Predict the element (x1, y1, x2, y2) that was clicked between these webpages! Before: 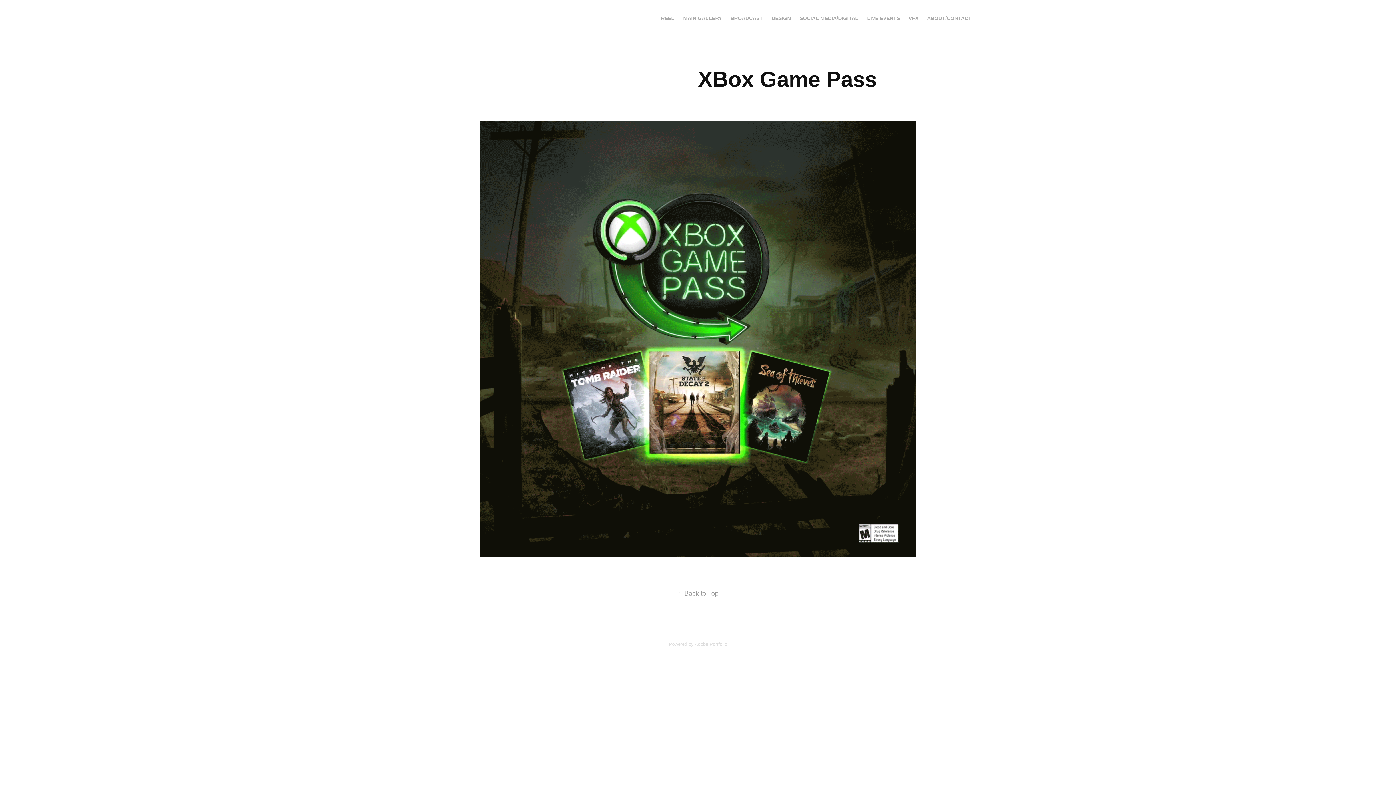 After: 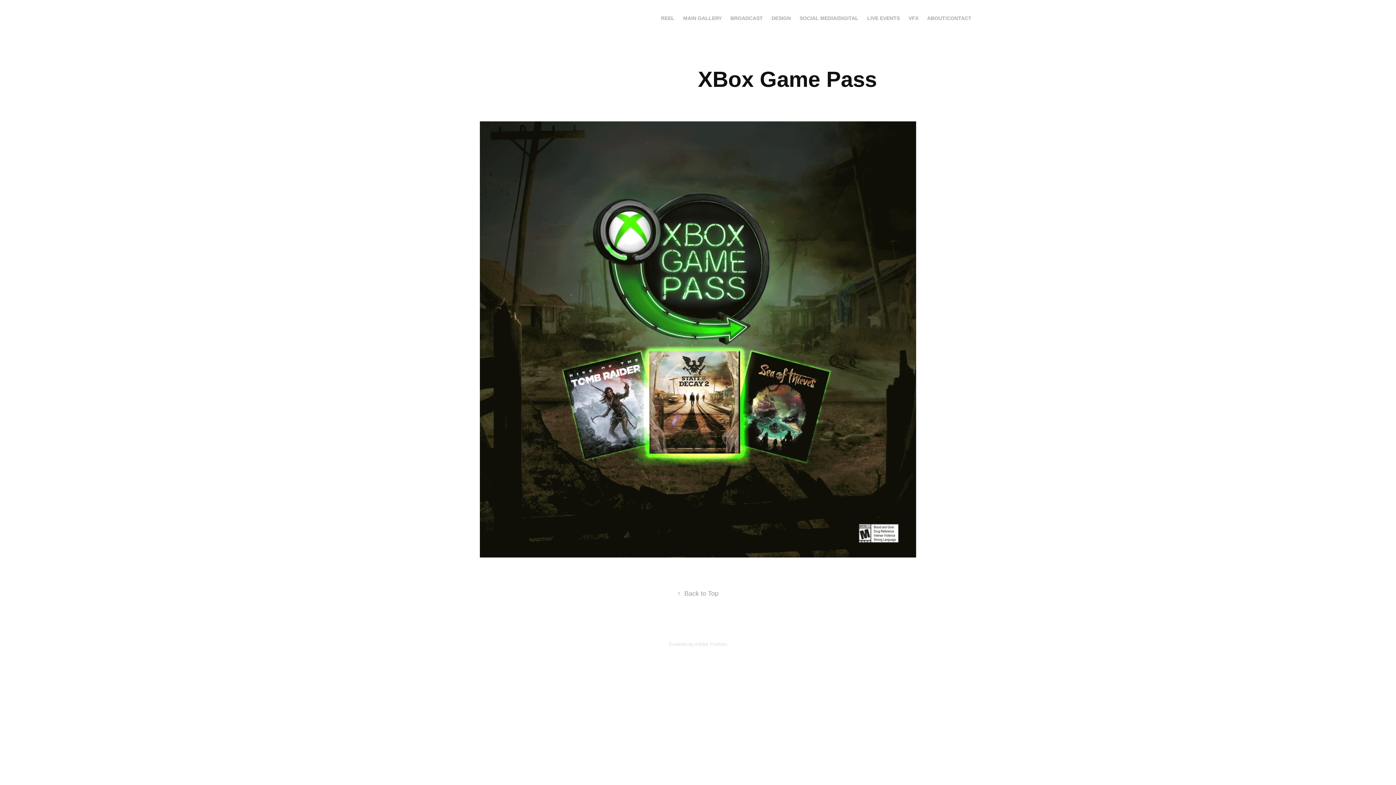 Action: bbox: (694, 641, 727, 647) label: Adobe Portfolio